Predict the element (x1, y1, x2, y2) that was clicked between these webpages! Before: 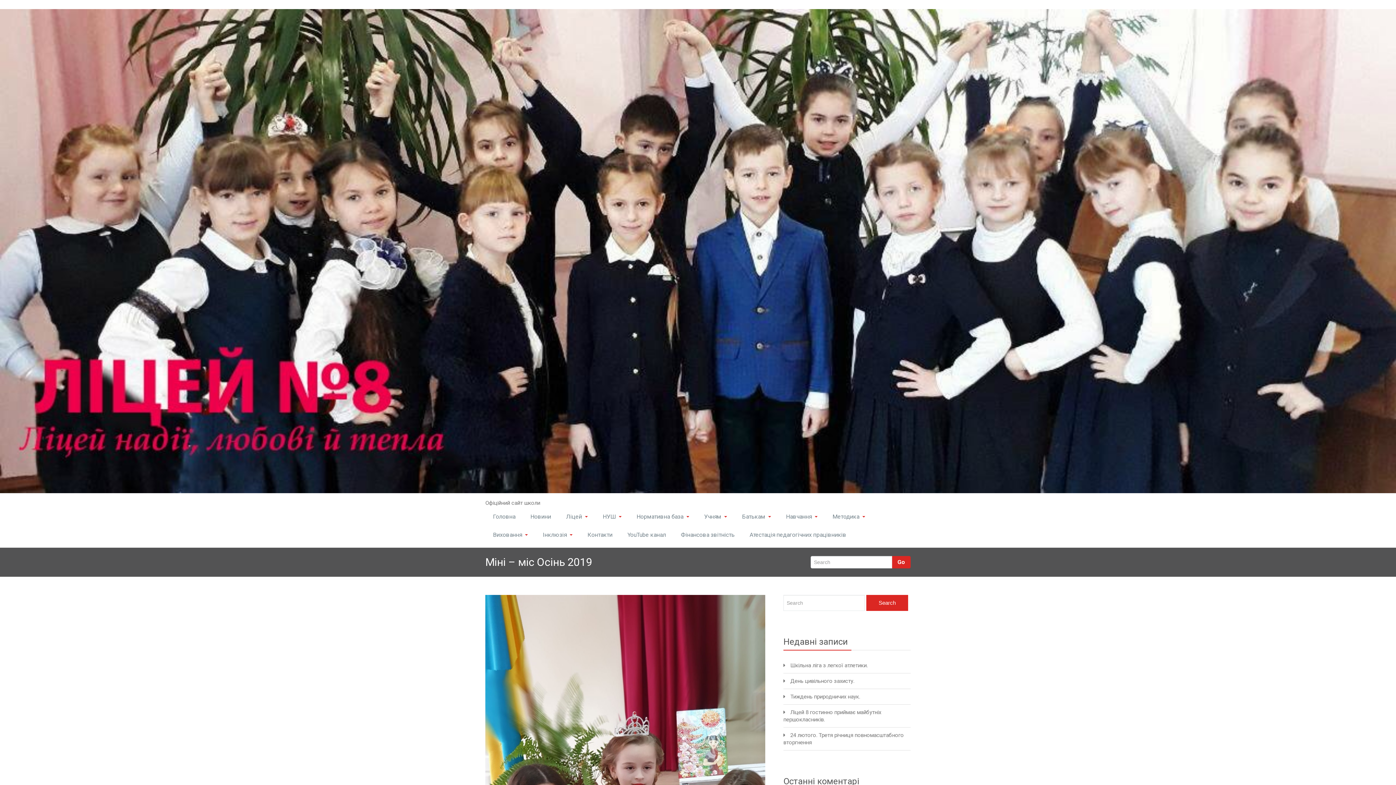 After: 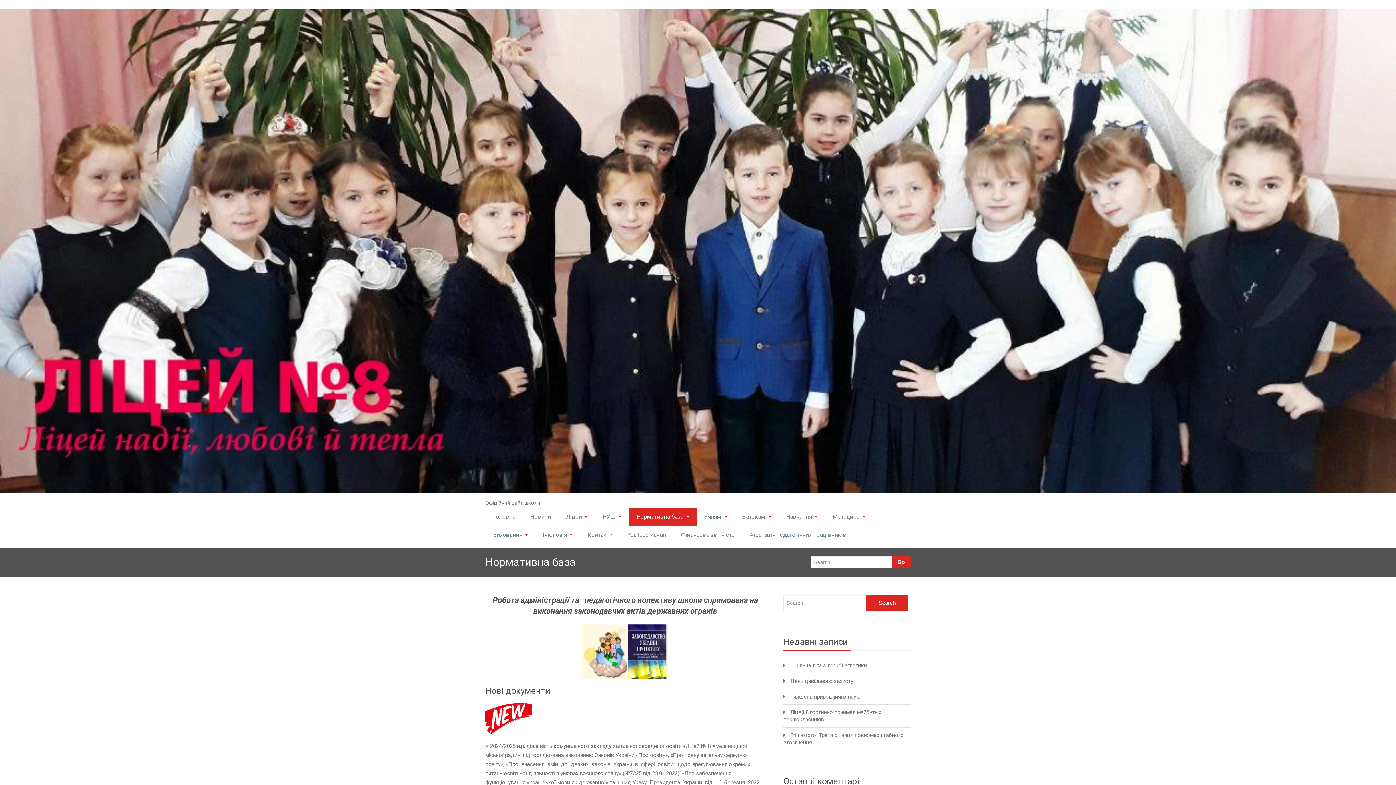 Action: bbox: (629, 508, 696, 526) label: Нормативна база